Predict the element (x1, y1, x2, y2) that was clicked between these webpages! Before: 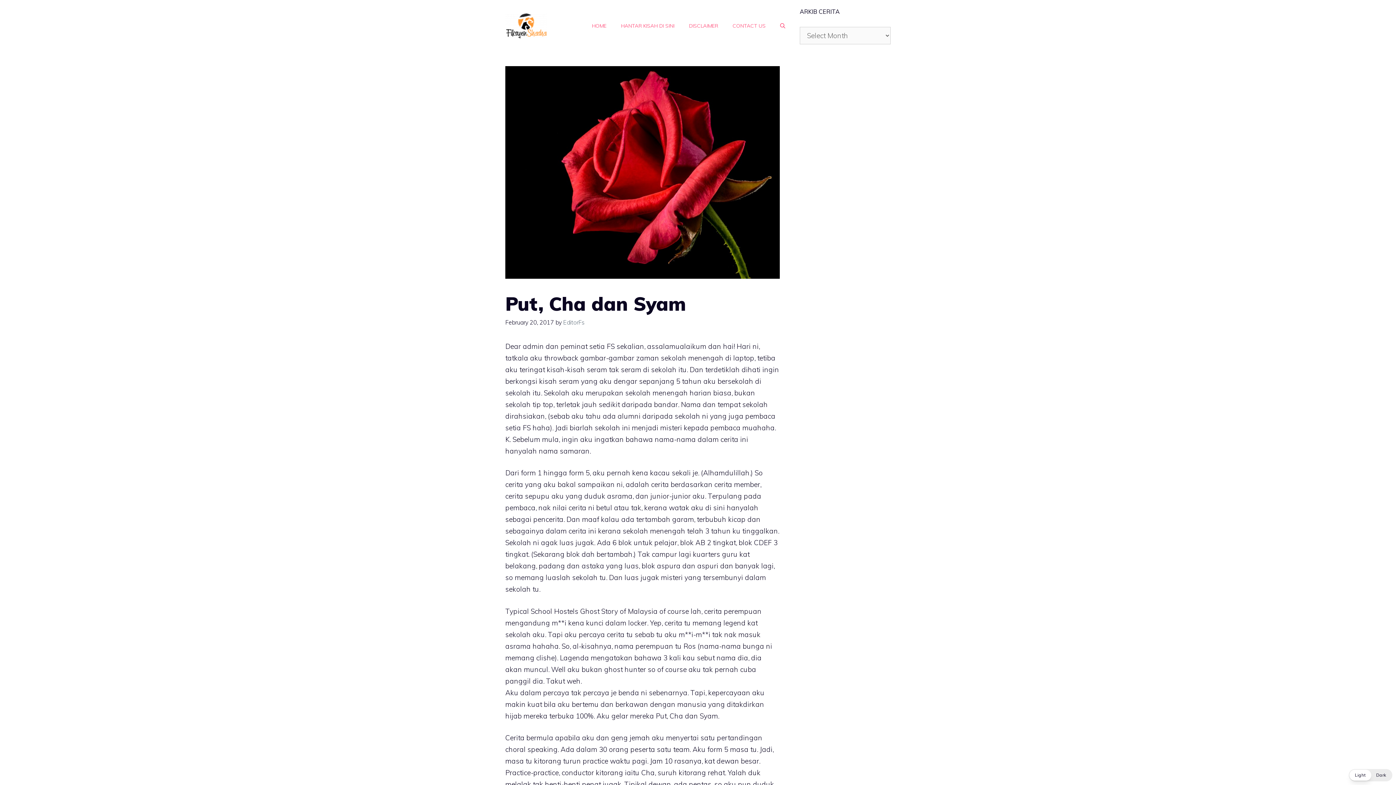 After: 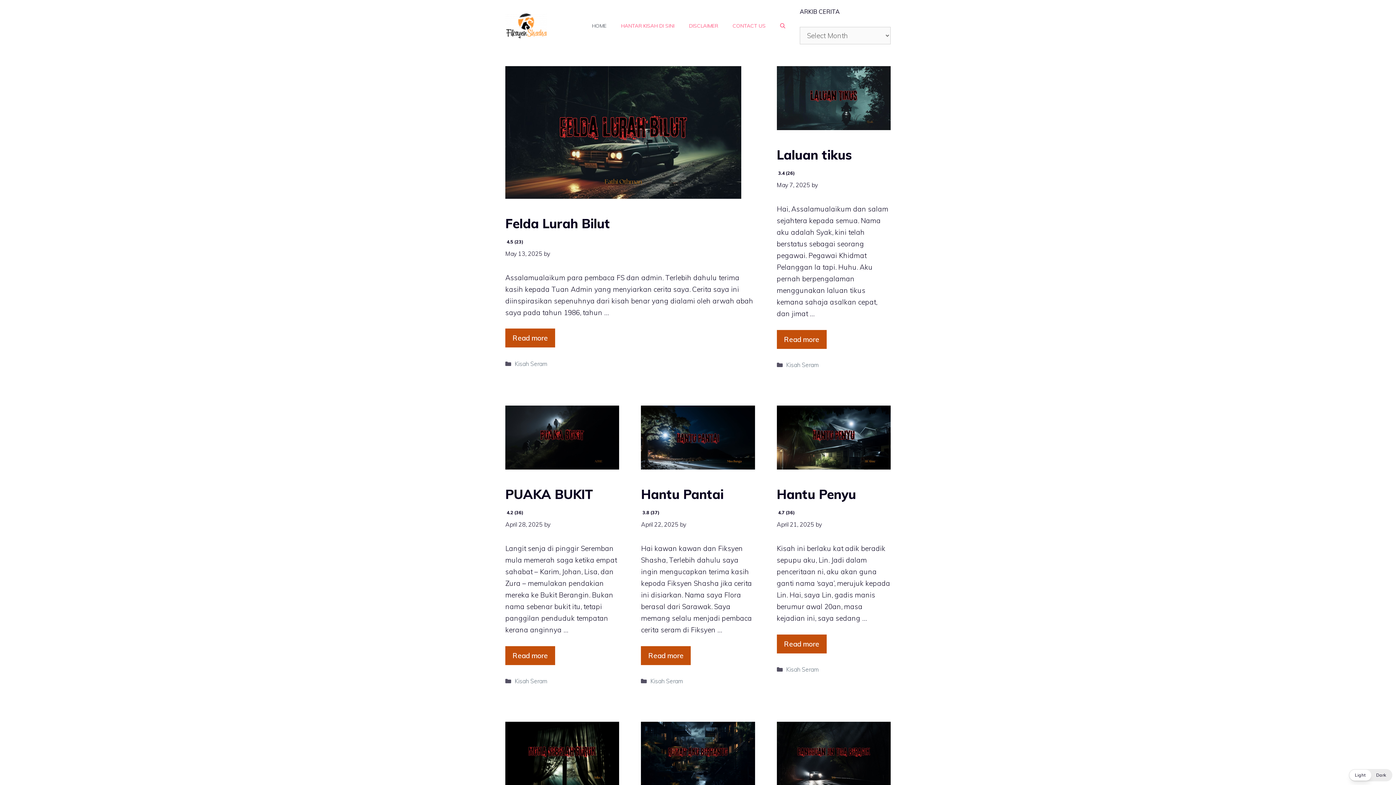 Action: bbox: (505, 20, 547, 29)